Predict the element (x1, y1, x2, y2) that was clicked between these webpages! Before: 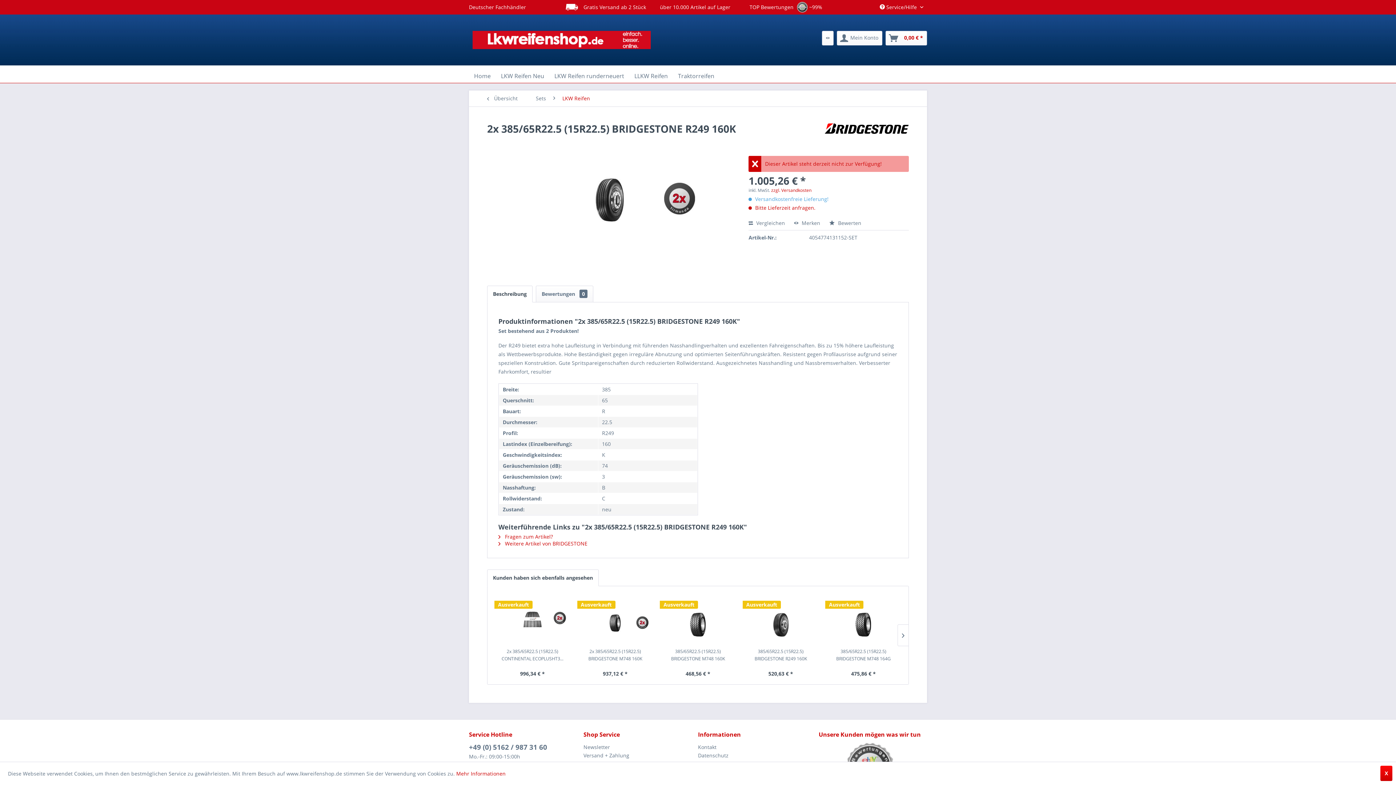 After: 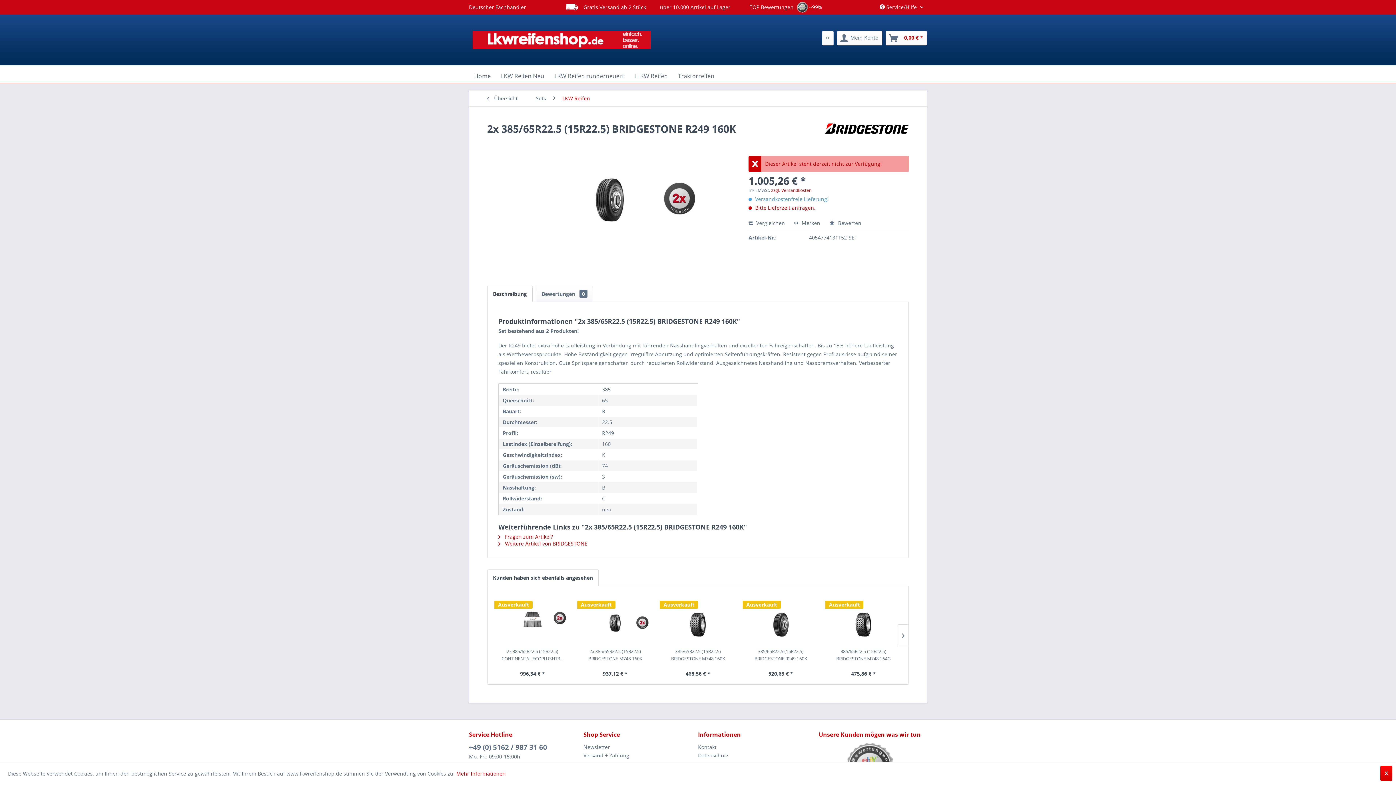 Action: bbox: (795, 3, 809, 10) label:  